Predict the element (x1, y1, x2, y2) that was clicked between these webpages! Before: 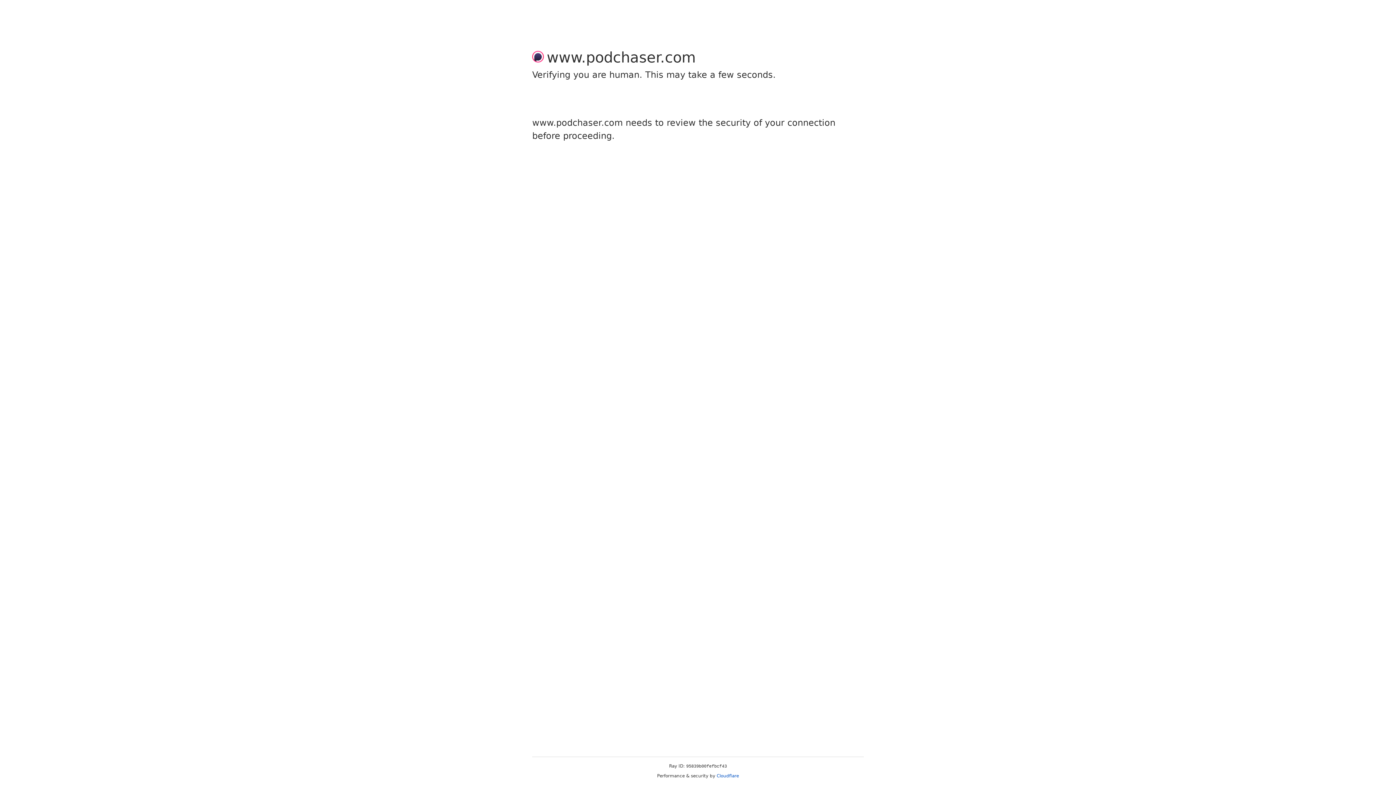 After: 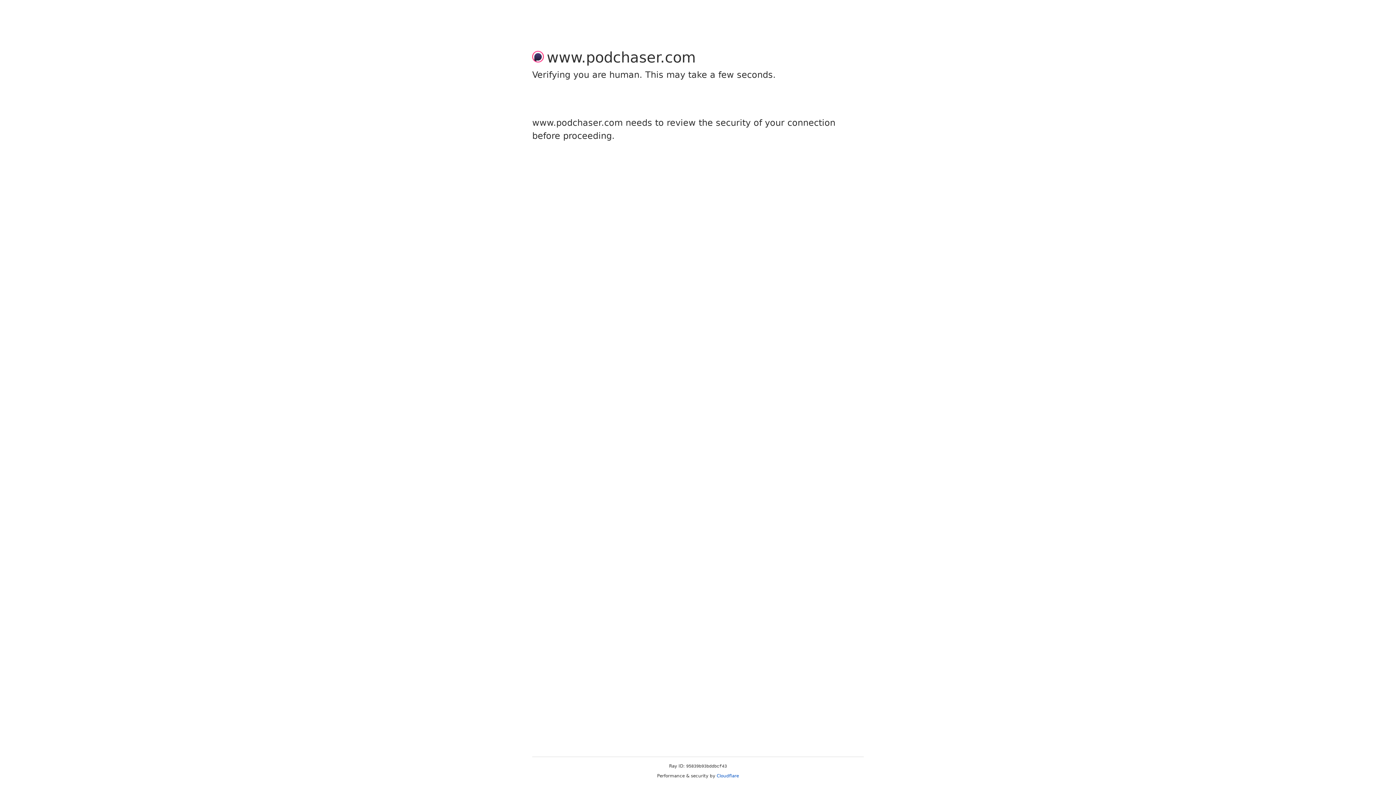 Action: bbox: (716, 773, 739, 778) label: Cloudflare